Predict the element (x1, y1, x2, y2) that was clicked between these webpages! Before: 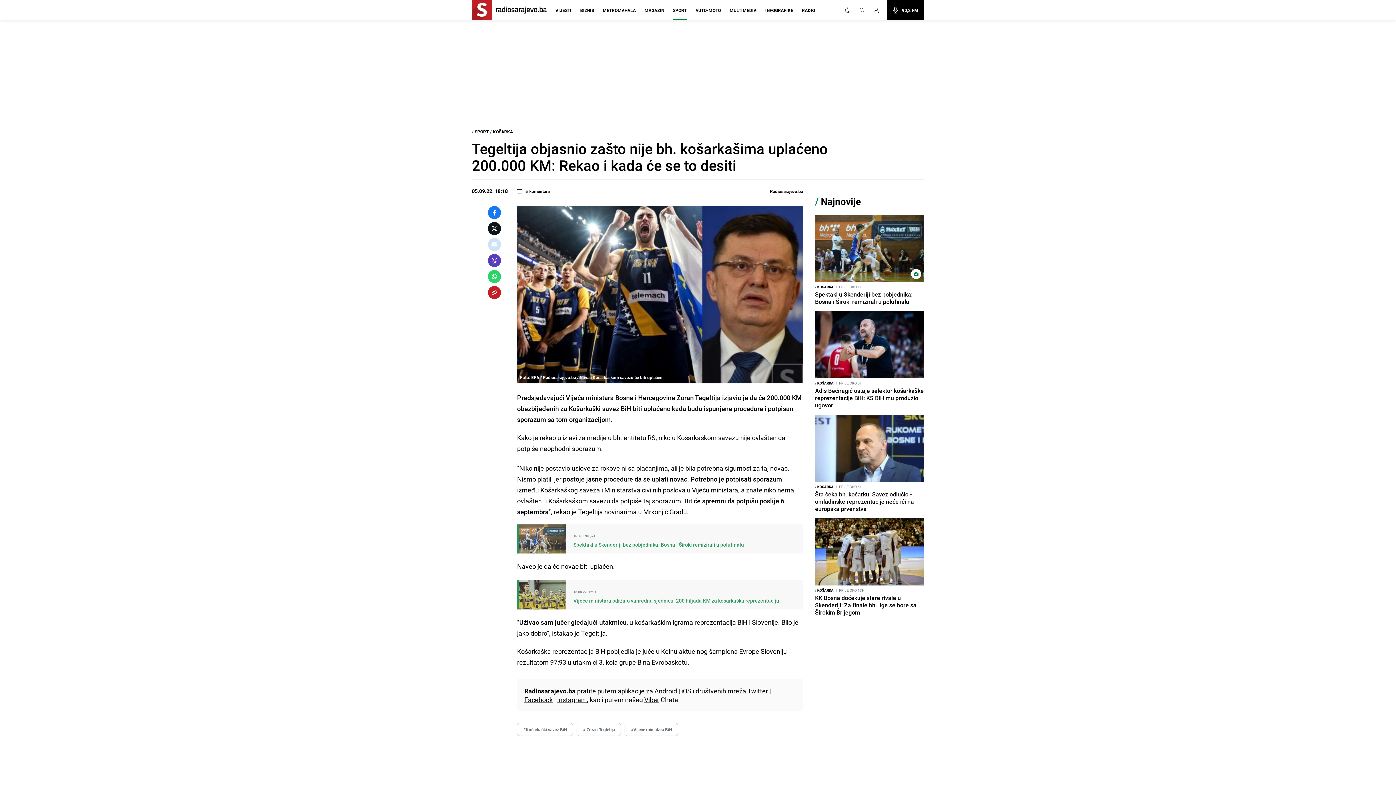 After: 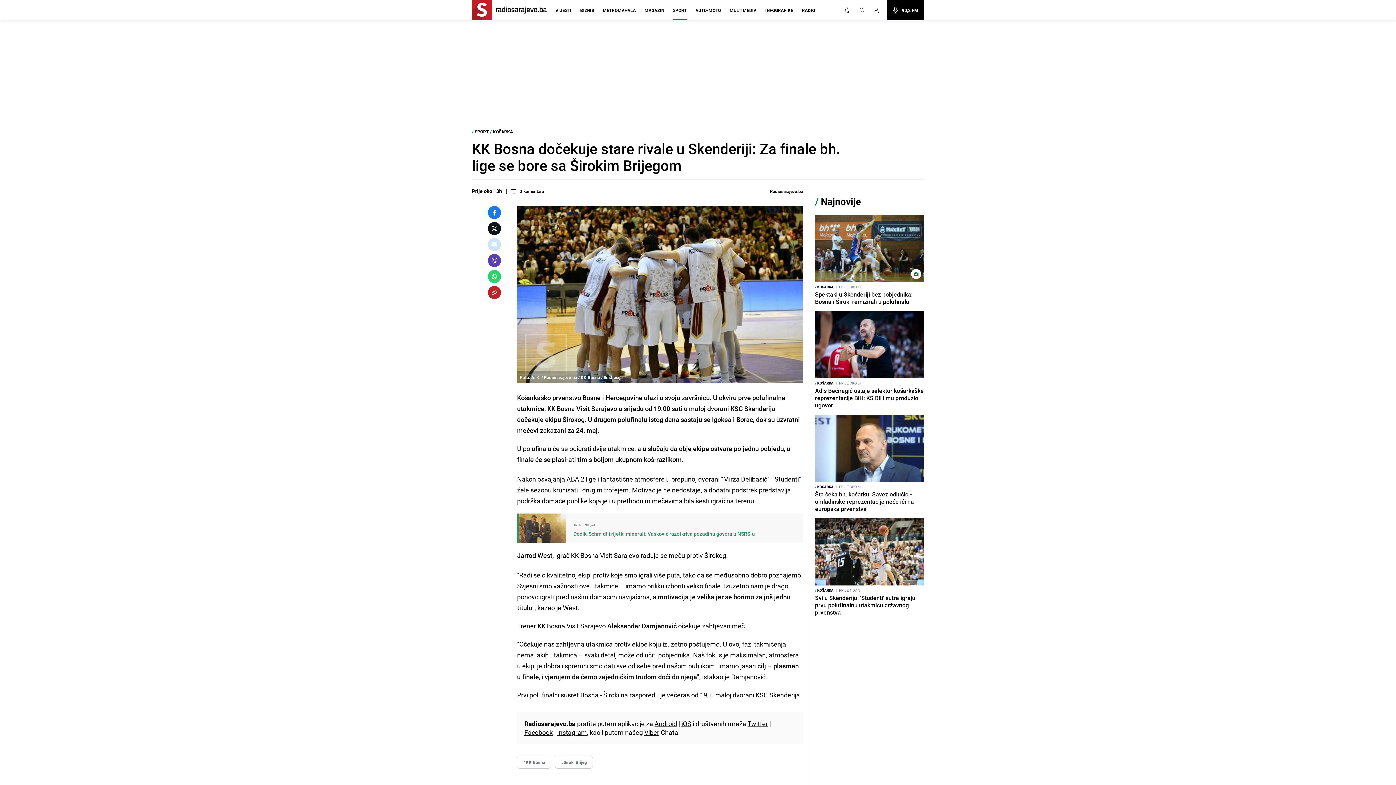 Action: label: KK Bosna dočekuje stare rivale u Skenderiji: Za finale bh. lige se bore sa Širokim Brijegom bbox: (815, 594, 924, 616)